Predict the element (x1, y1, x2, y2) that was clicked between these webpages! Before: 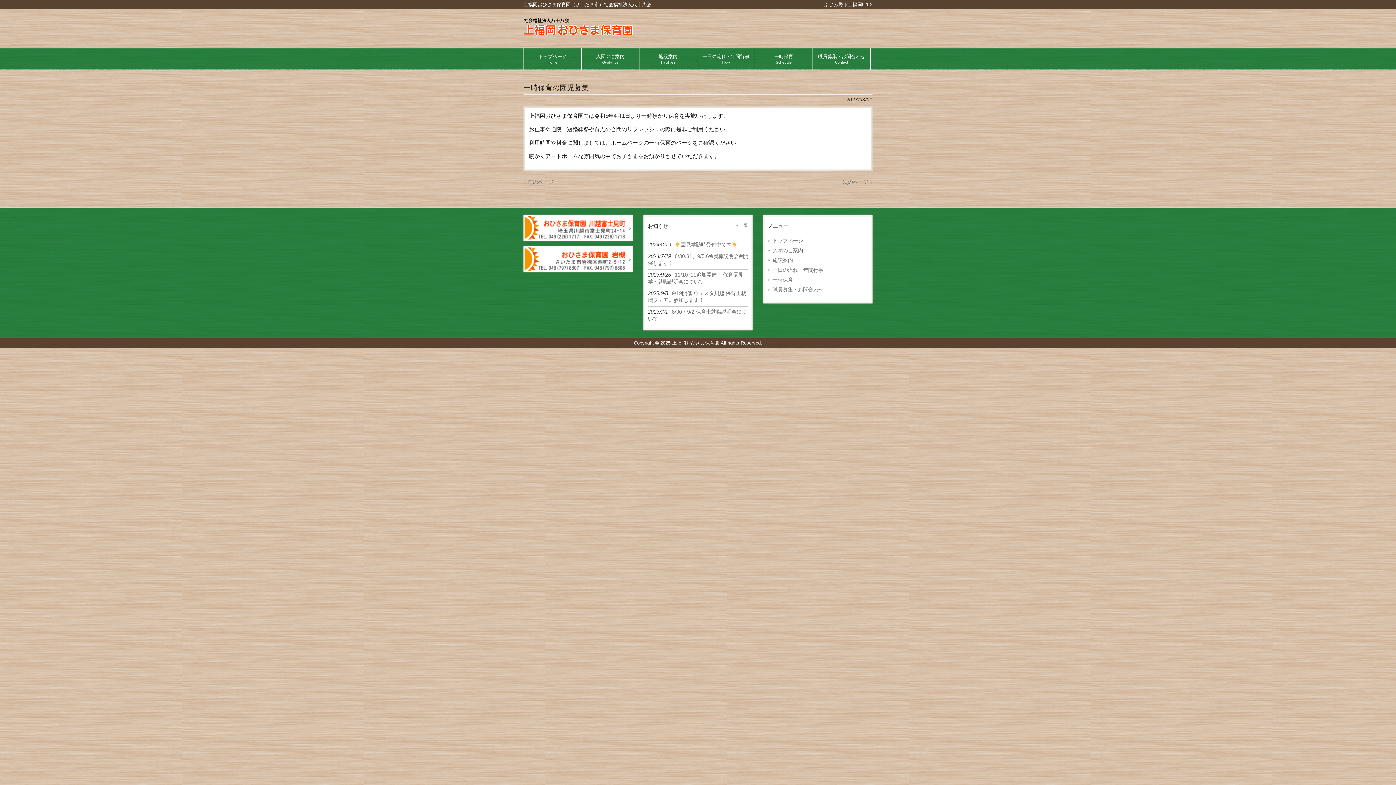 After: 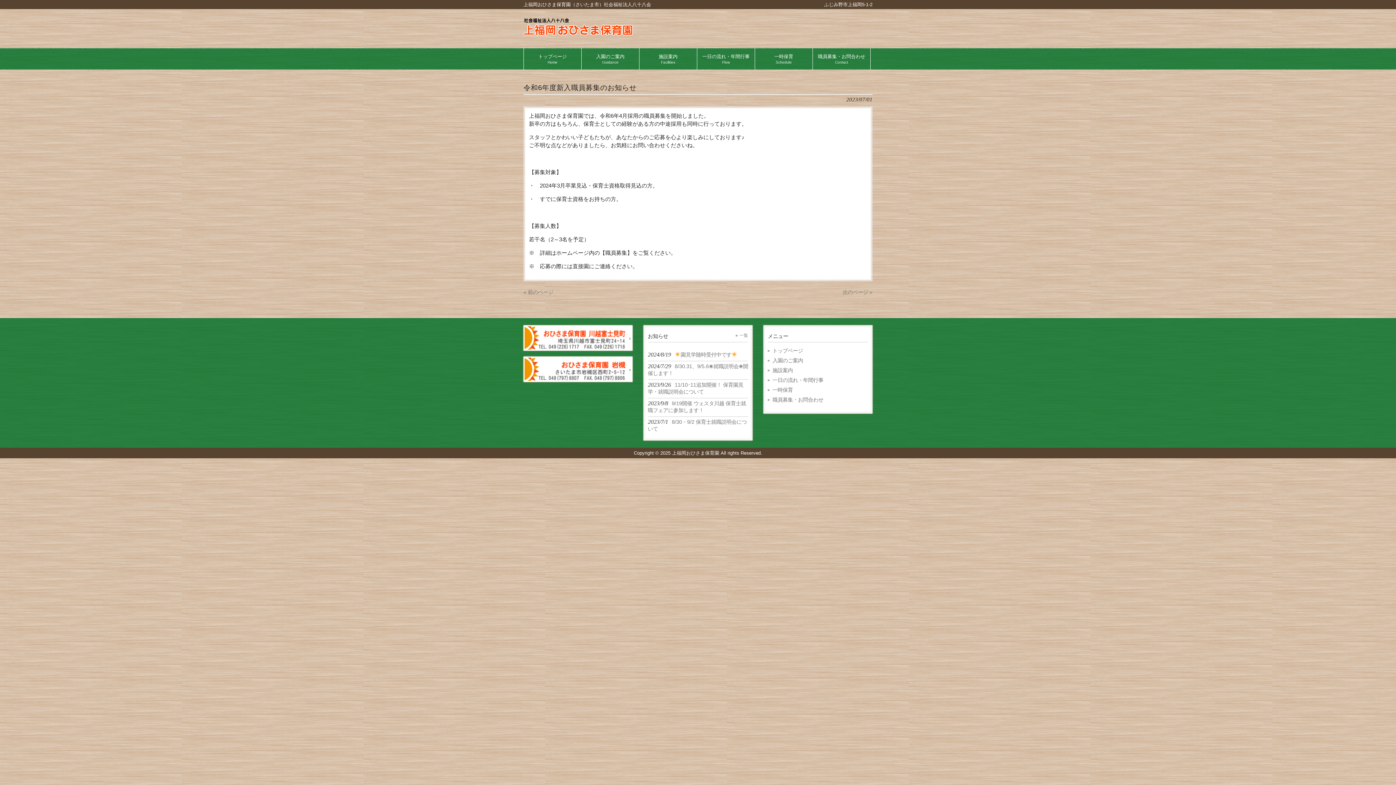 Action: label: 次のページ » bbox: (842, 179, 872, 185)